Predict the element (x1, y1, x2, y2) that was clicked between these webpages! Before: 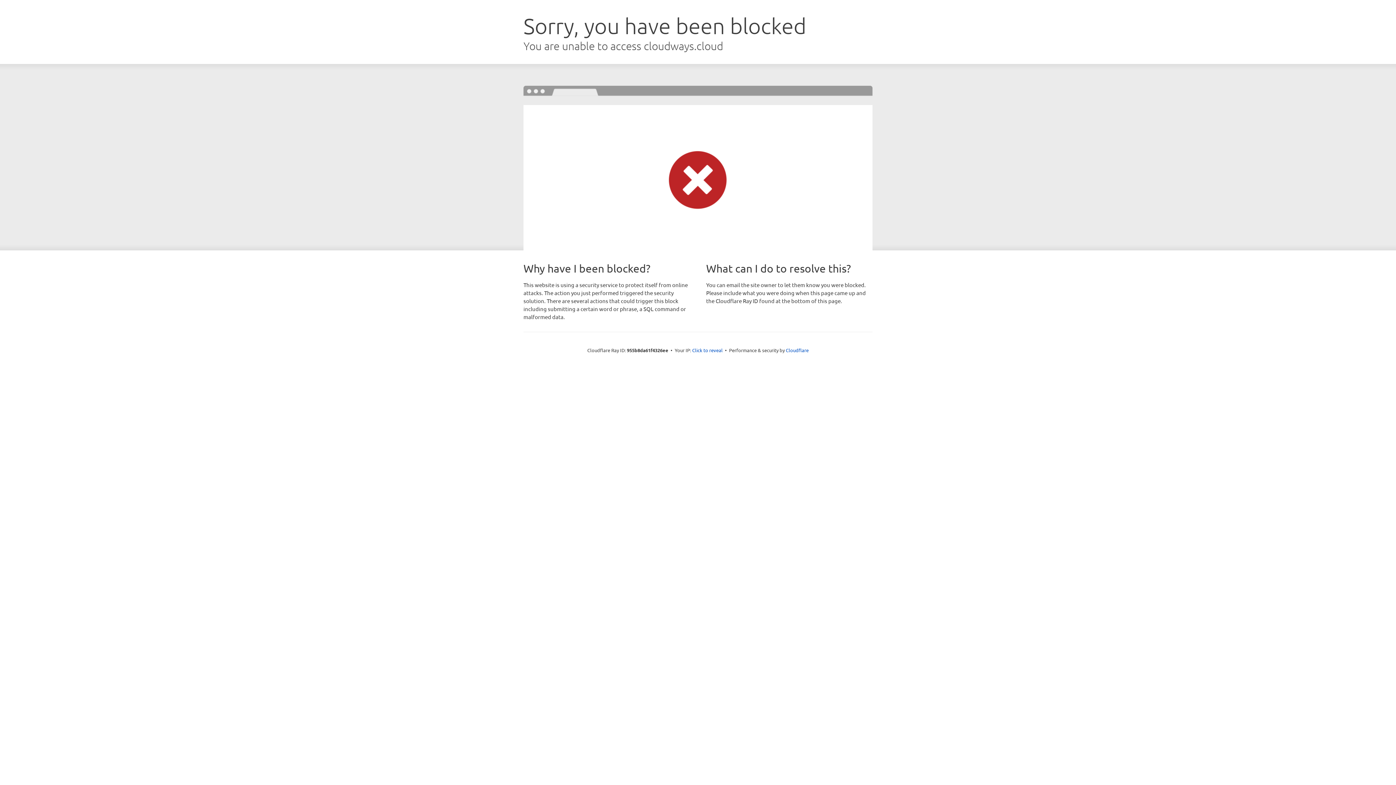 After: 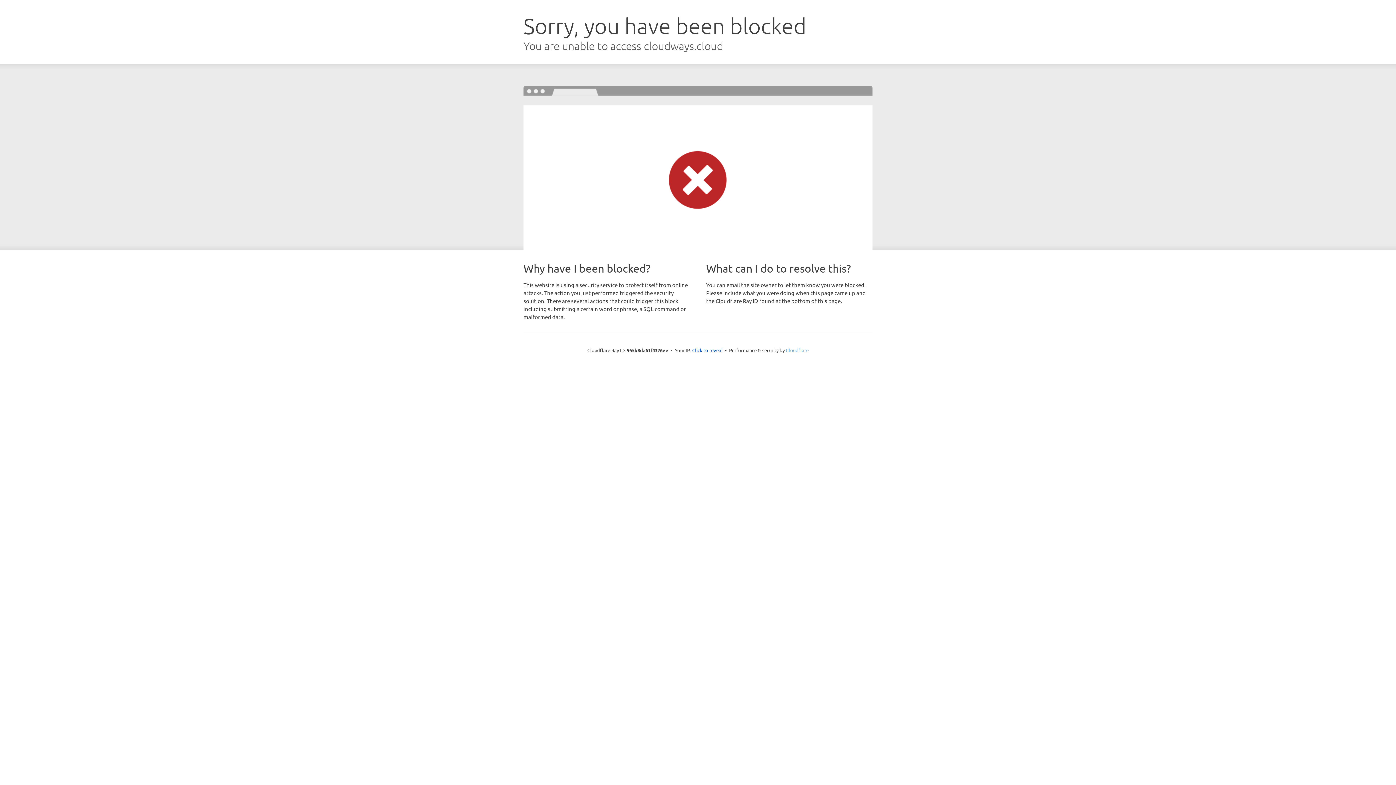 Action: bbox: (786, 347, 808, 353) label: Cloudflare